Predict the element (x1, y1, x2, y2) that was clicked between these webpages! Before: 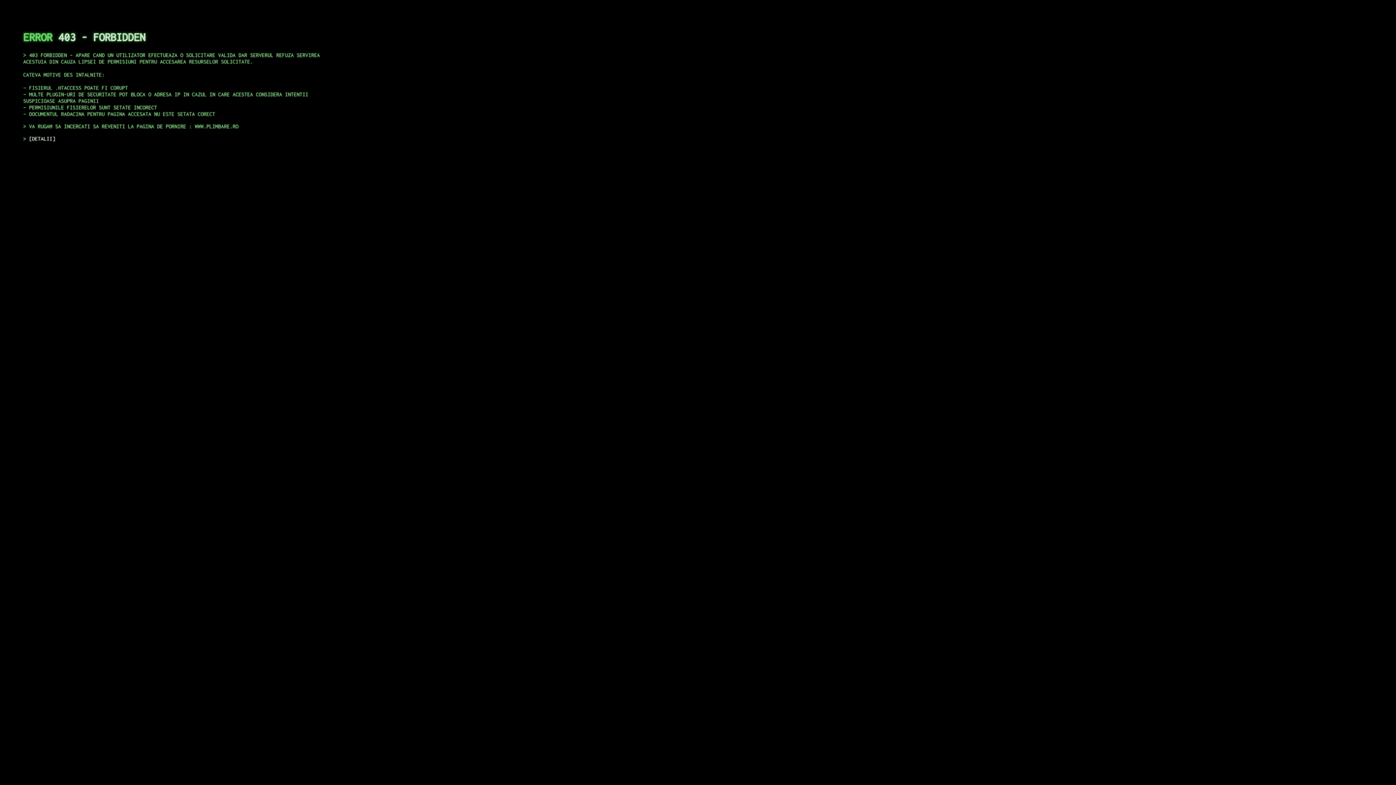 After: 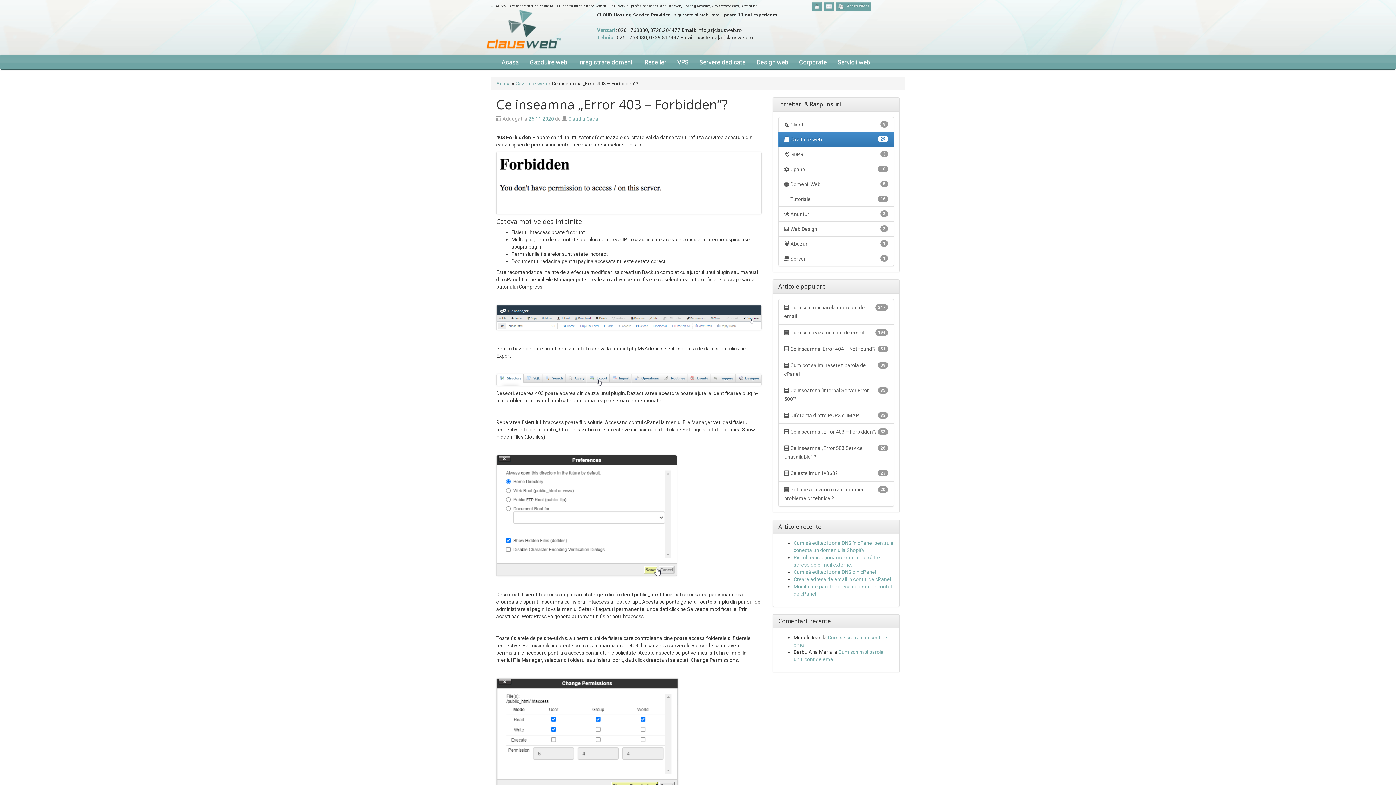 Action: bbox: (29, 135, 55, 141) label: DETALII